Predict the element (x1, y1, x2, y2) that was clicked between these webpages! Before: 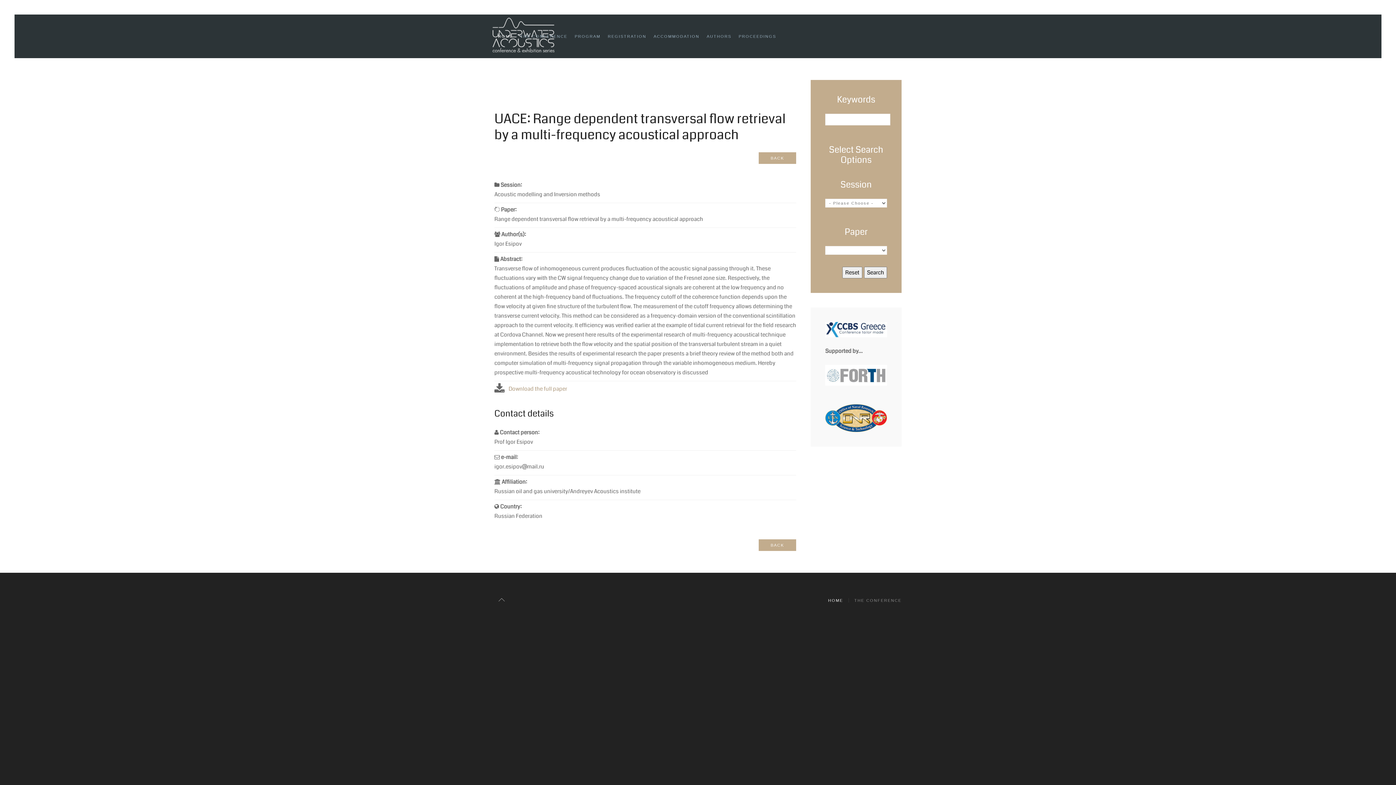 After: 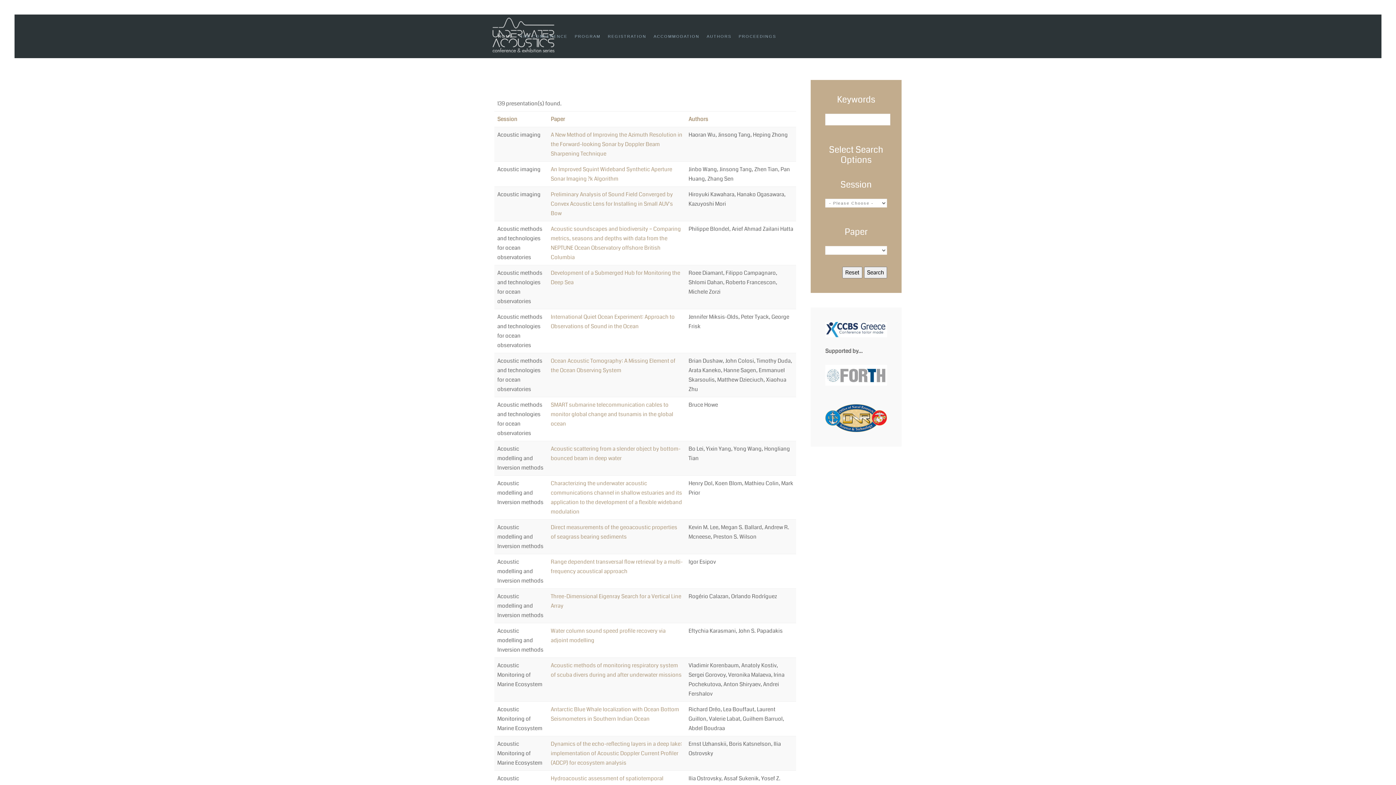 Action: label: BACK bbox: (758, 152, 796, 164)